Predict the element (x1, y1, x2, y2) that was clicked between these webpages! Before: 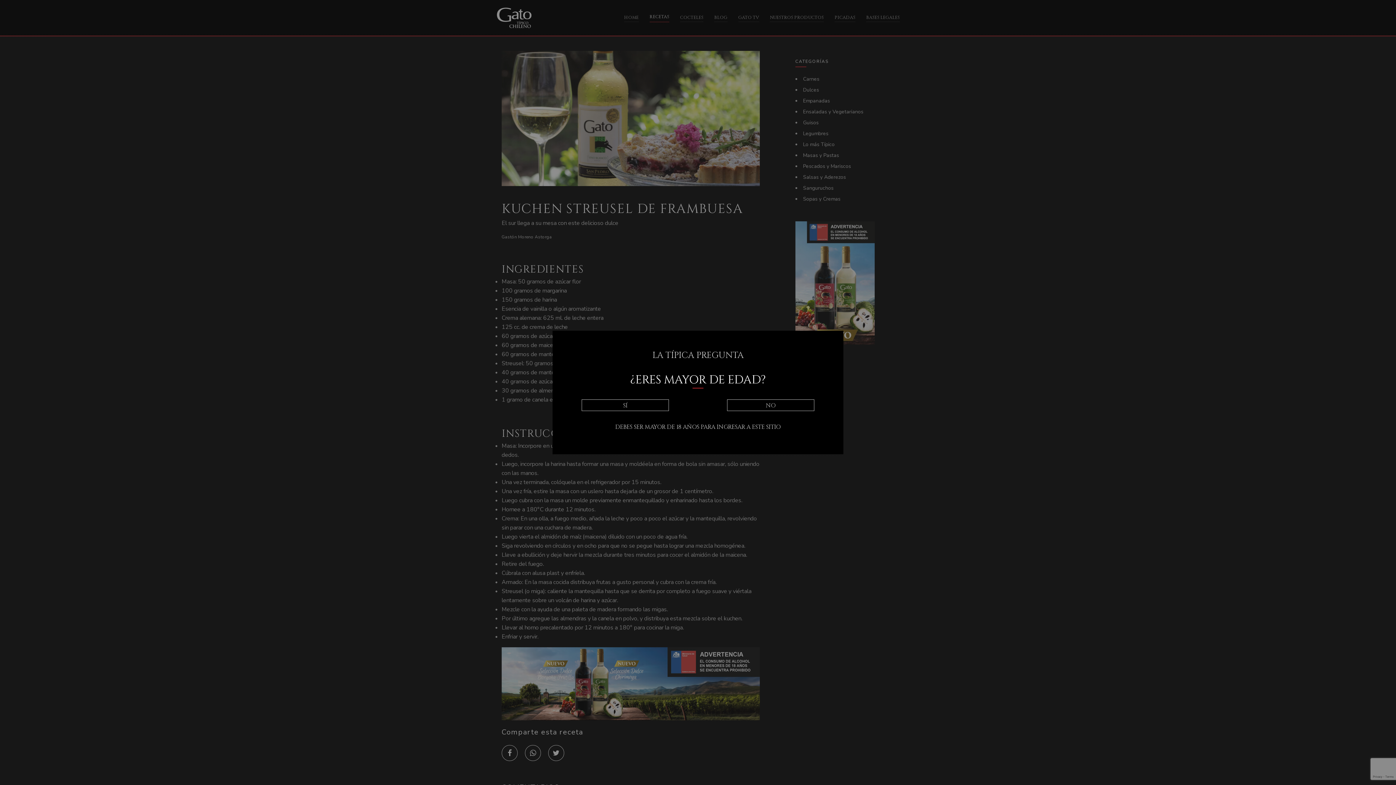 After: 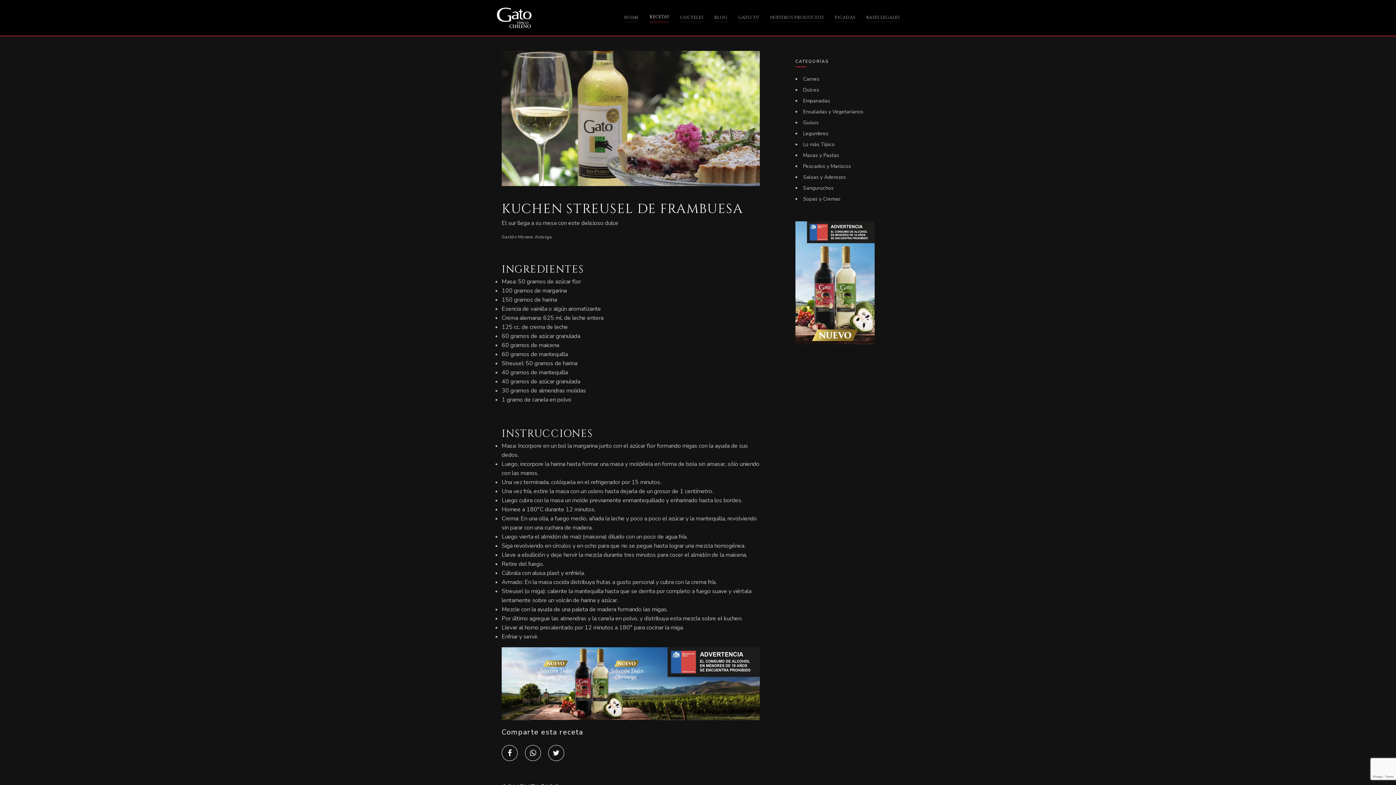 Action: label: SÍ bbox: (581, 399, 669, 411)